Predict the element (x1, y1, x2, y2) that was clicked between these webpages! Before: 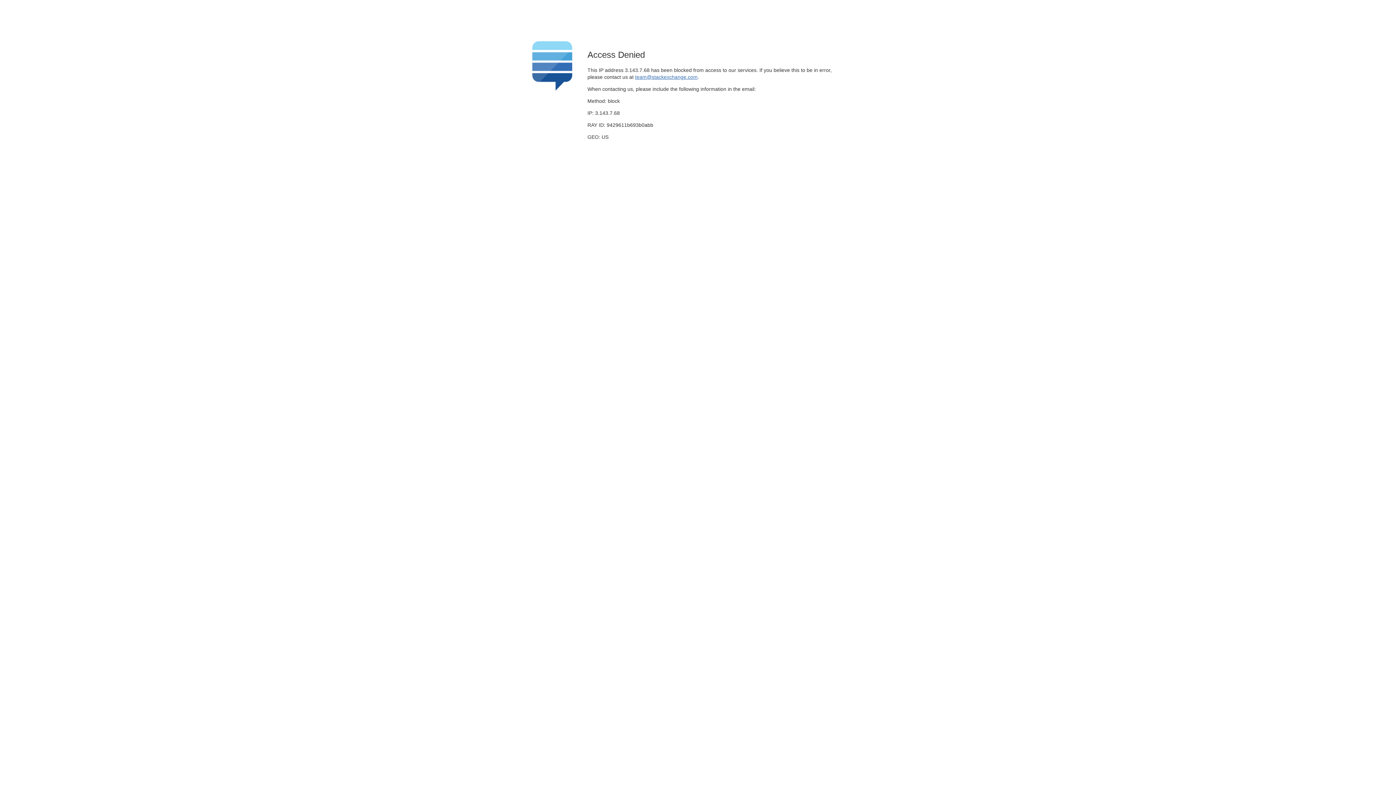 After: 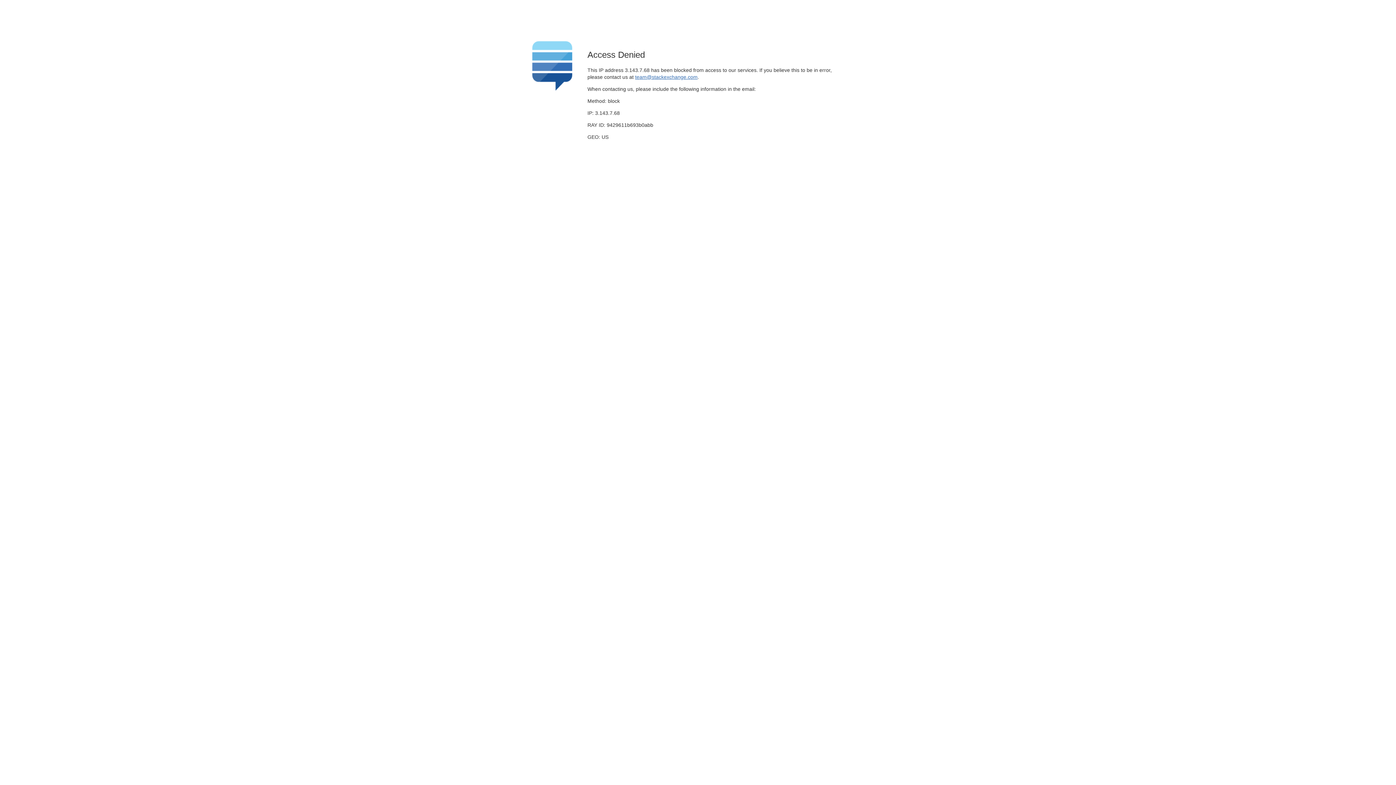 Action: bbox: (635, 74, 697, 79) label: team@stackexchange.com